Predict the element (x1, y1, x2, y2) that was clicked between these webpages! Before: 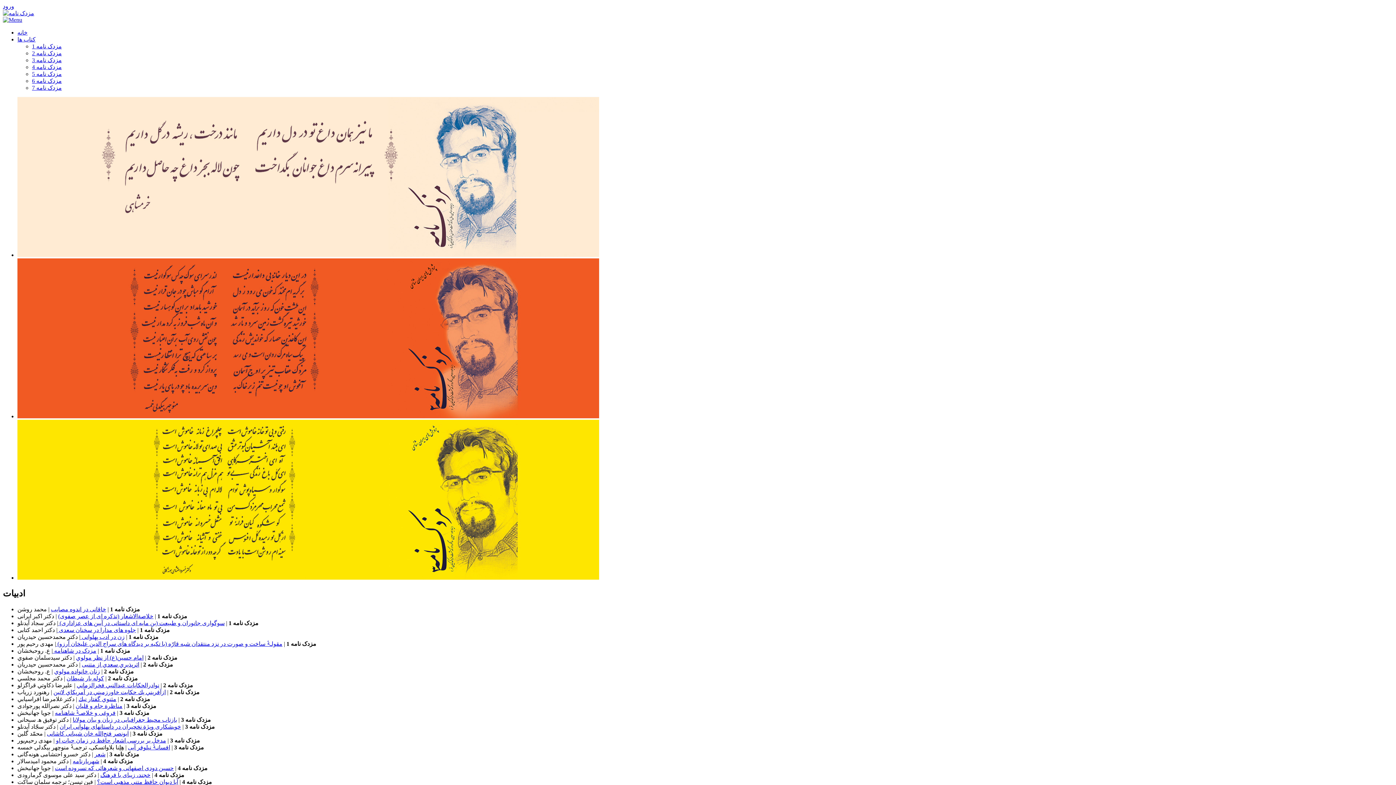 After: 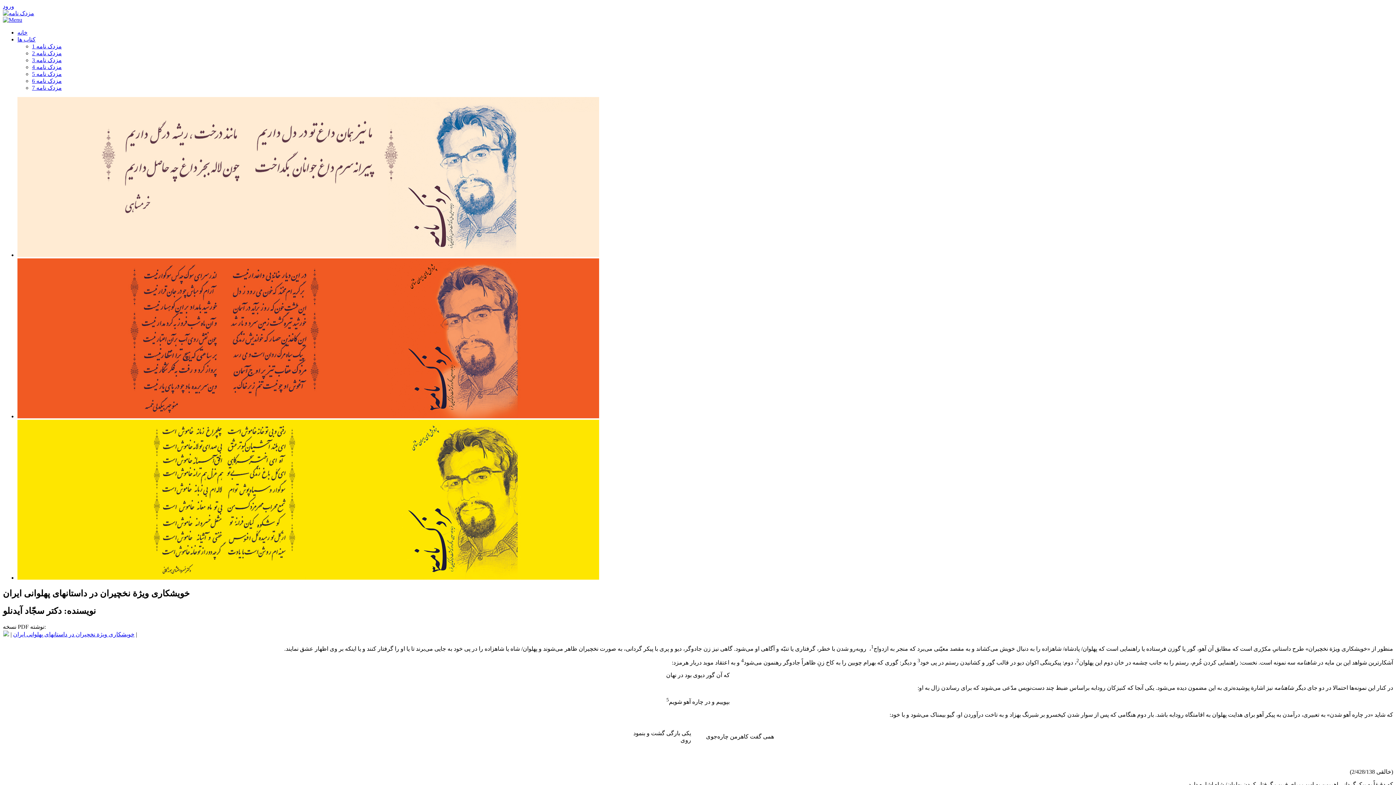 Action: label: خویشکاری ویژة نخچیران در داستانهای پهلوانی ایران bbox: (59, 723, 181, 730)